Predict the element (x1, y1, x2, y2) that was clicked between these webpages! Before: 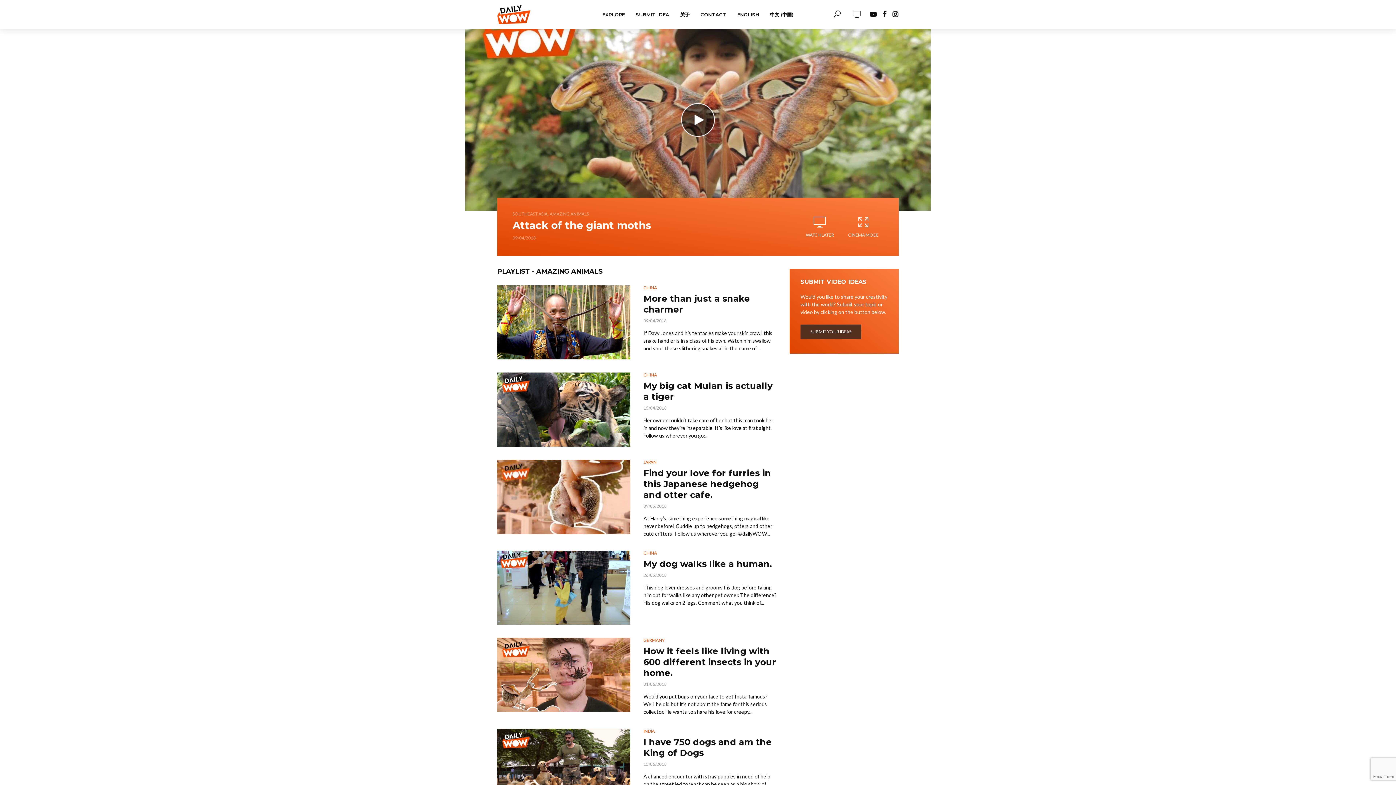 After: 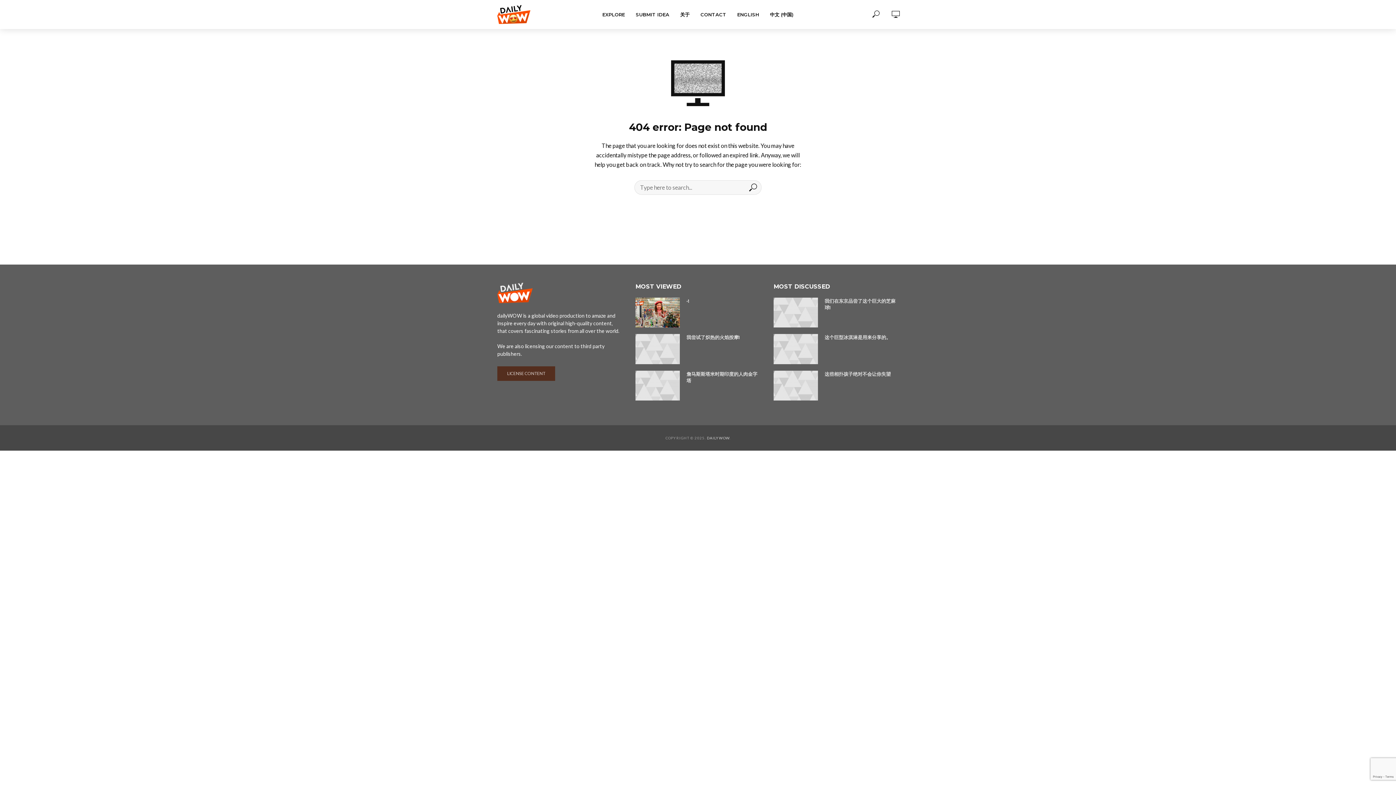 Action: bbox: (764, 6, 799, 22) label: 中文 (中国)